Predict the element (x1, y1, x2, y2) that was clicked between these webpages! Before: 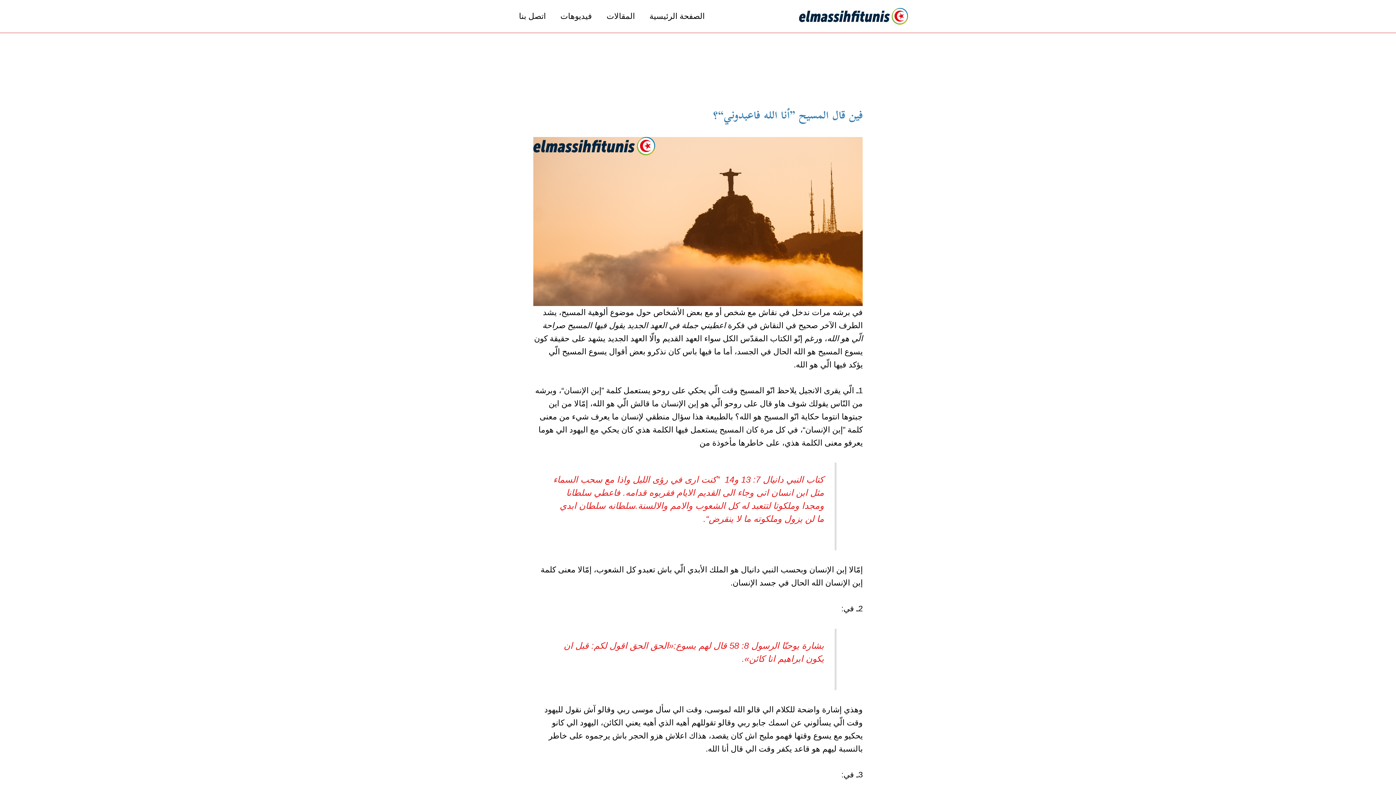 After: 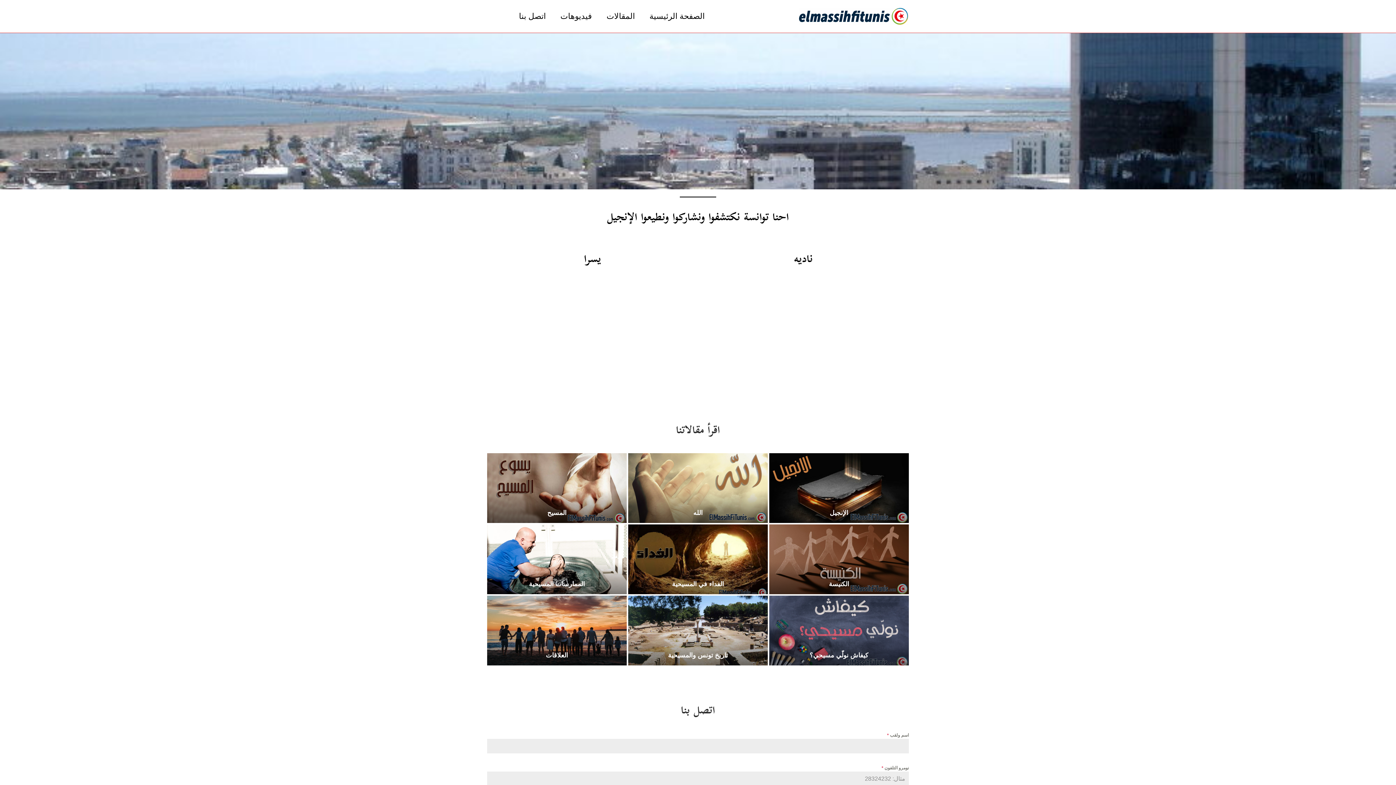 Action: bbox: (799, 11, 908, 20)